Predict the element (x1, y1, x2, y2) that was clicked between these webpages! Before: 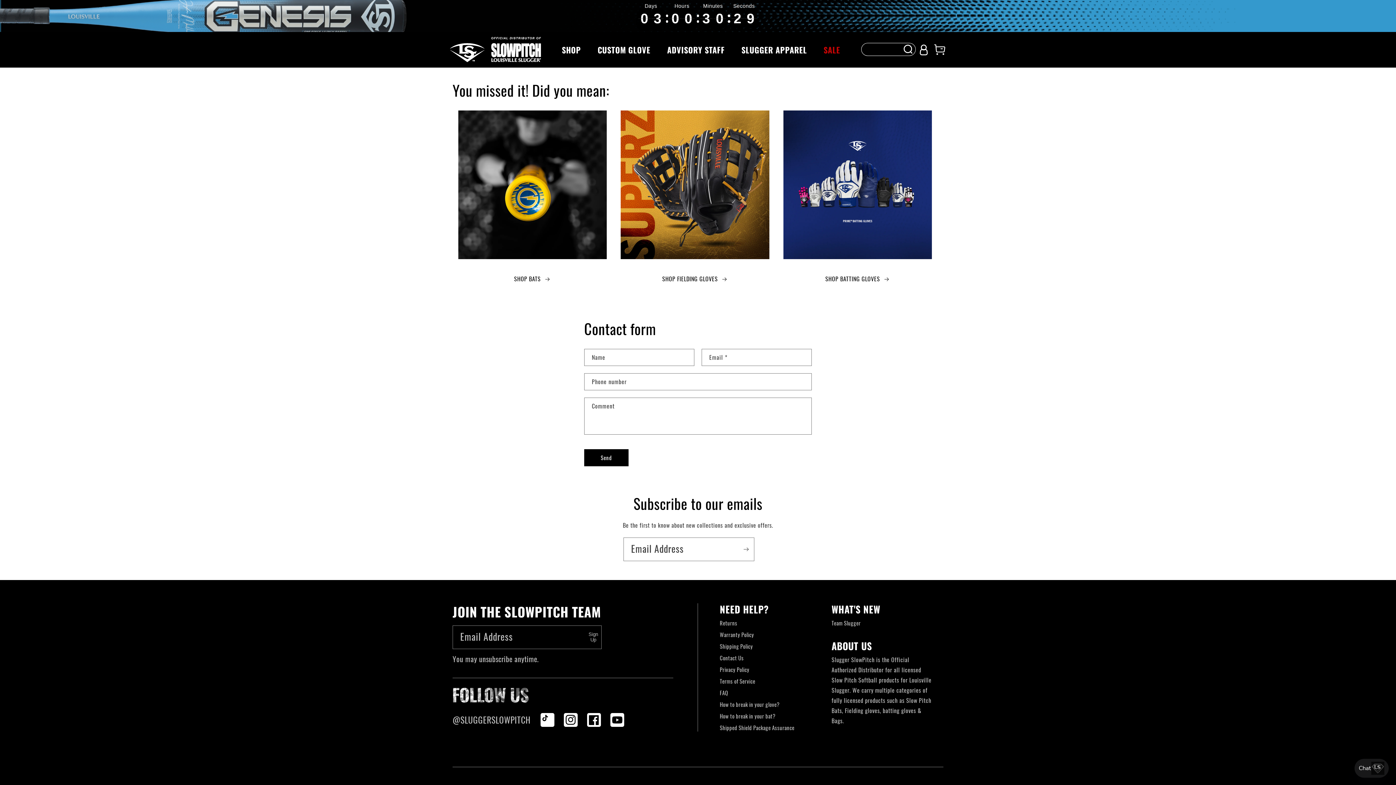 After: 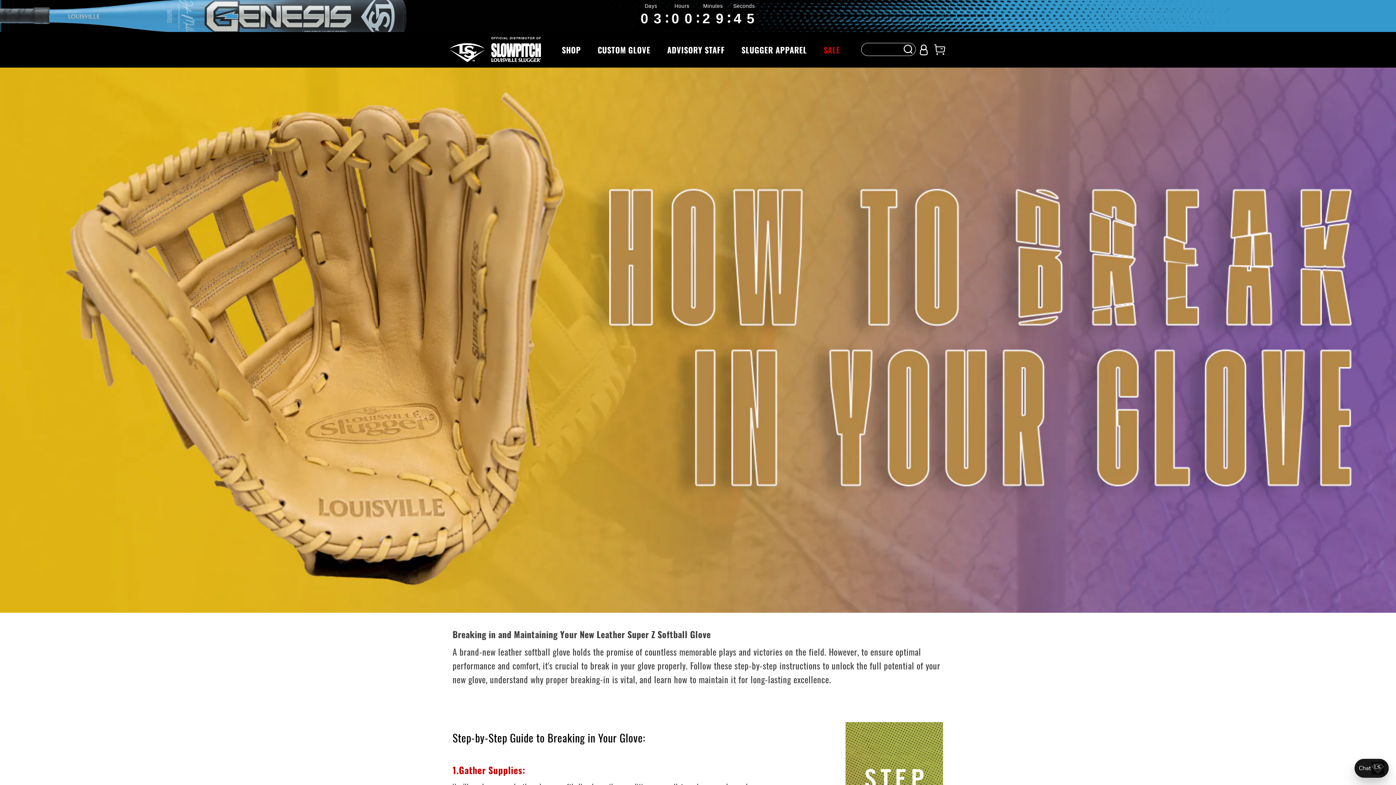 Action: bbox: (720, 698, 788, 709) label: How to break in your glove?